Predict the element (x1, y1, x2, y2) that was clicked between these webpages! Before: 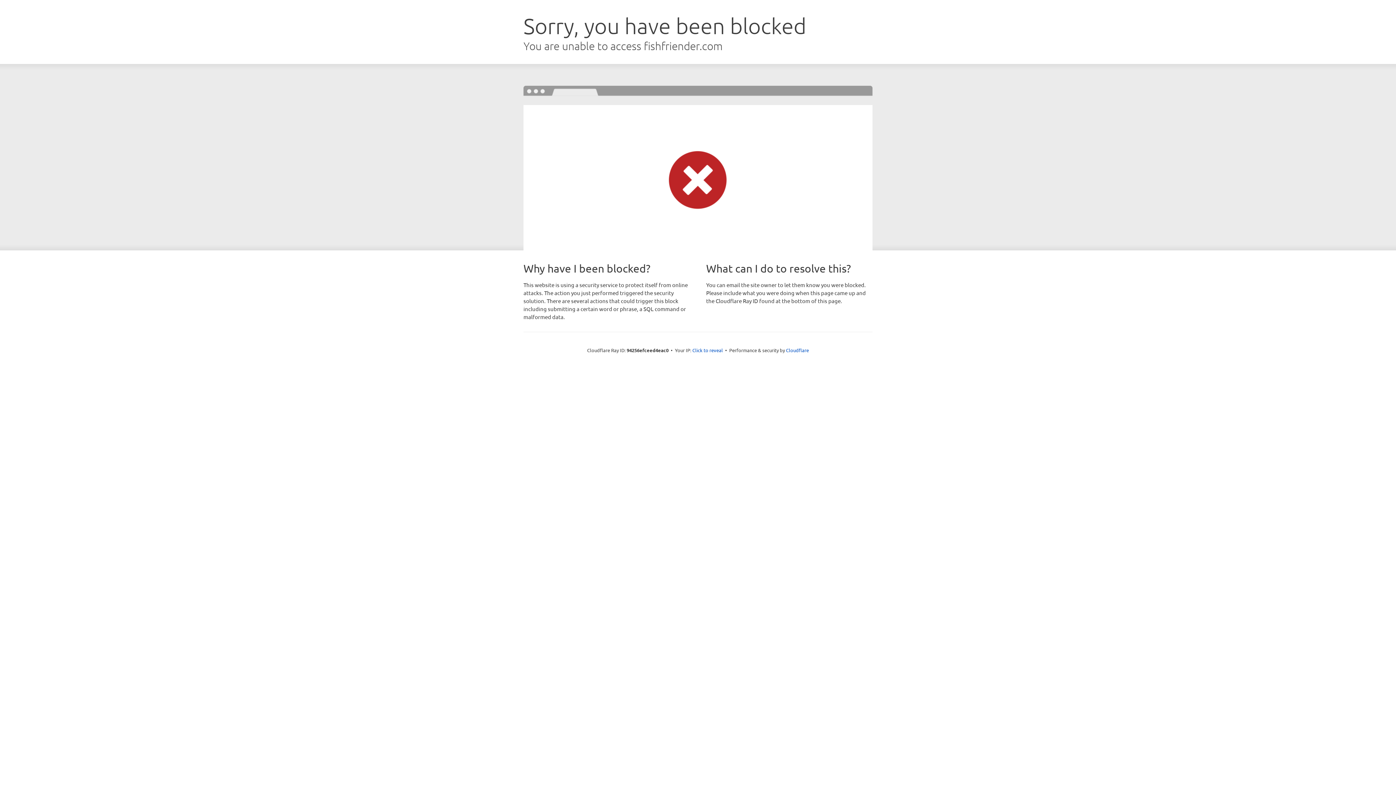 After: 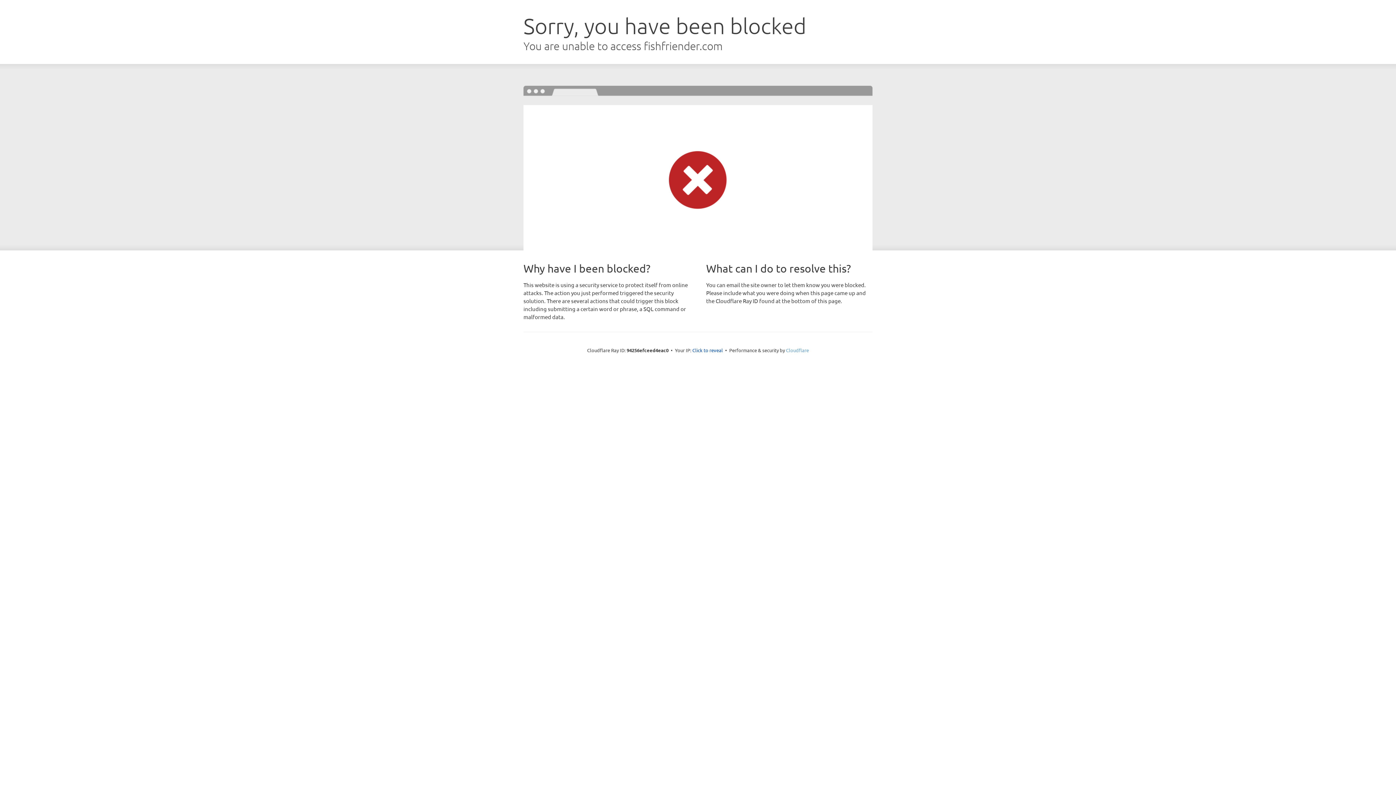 Action: label: Cloudflare bbox: (786, 347, 809, 353)